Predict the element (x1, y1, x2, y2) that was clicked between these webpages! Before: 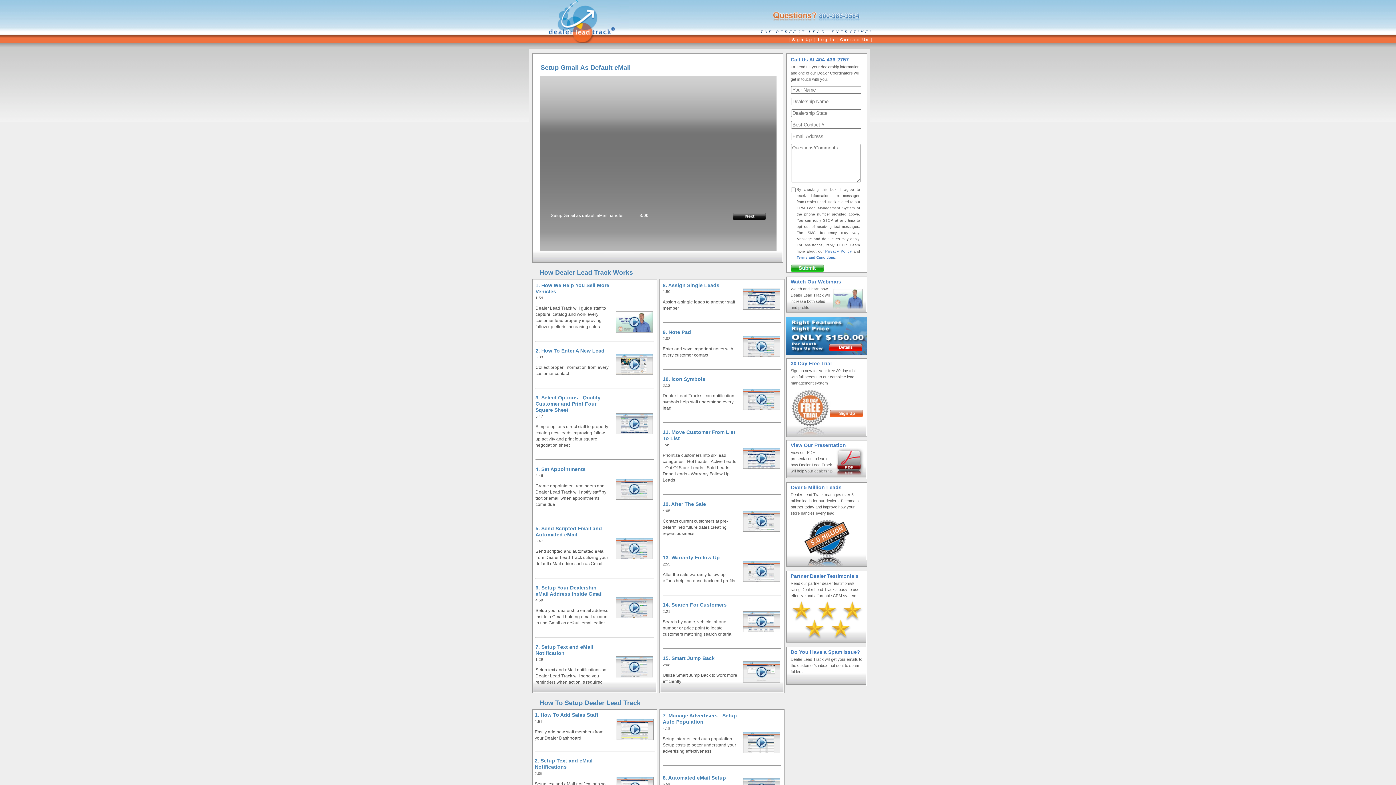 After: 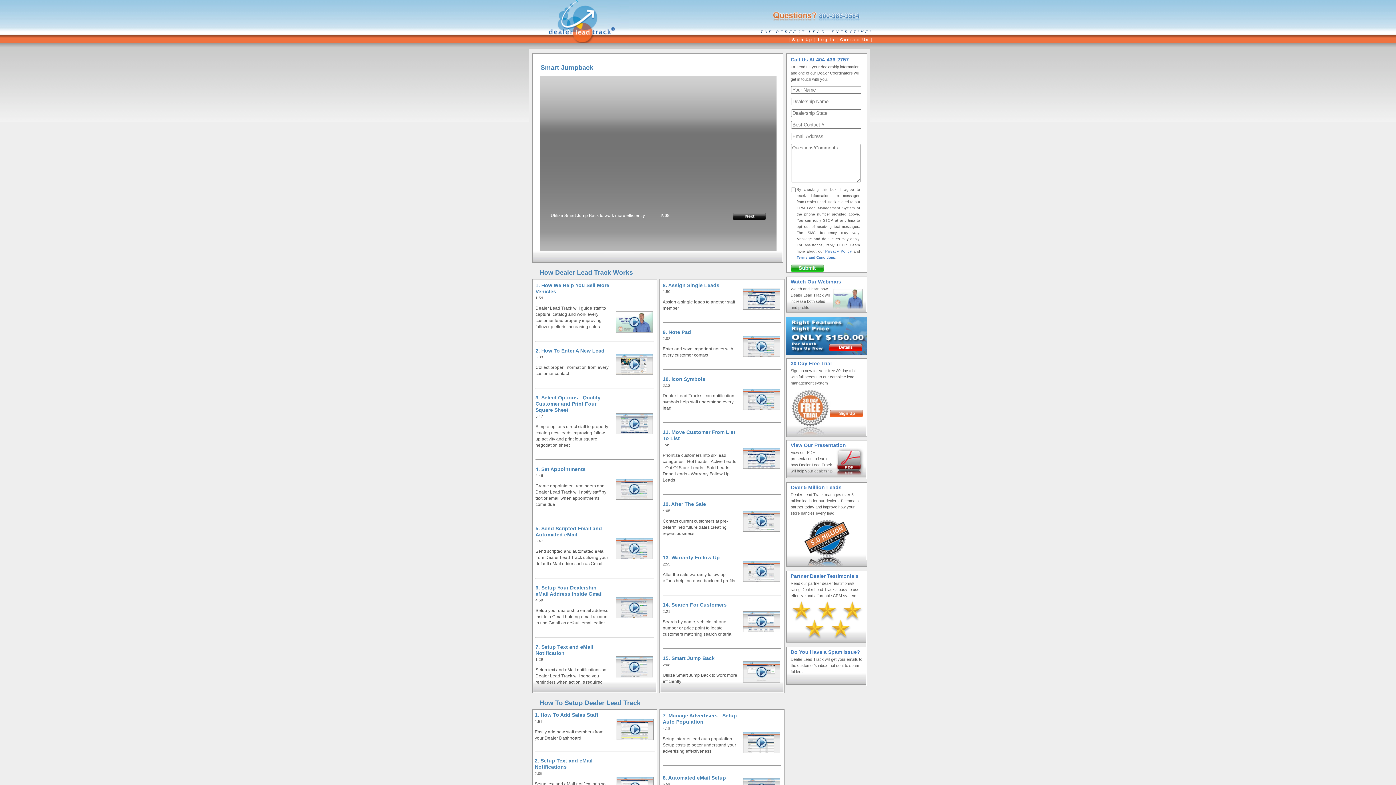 Action: bbox: (742, 680, 781, 685)